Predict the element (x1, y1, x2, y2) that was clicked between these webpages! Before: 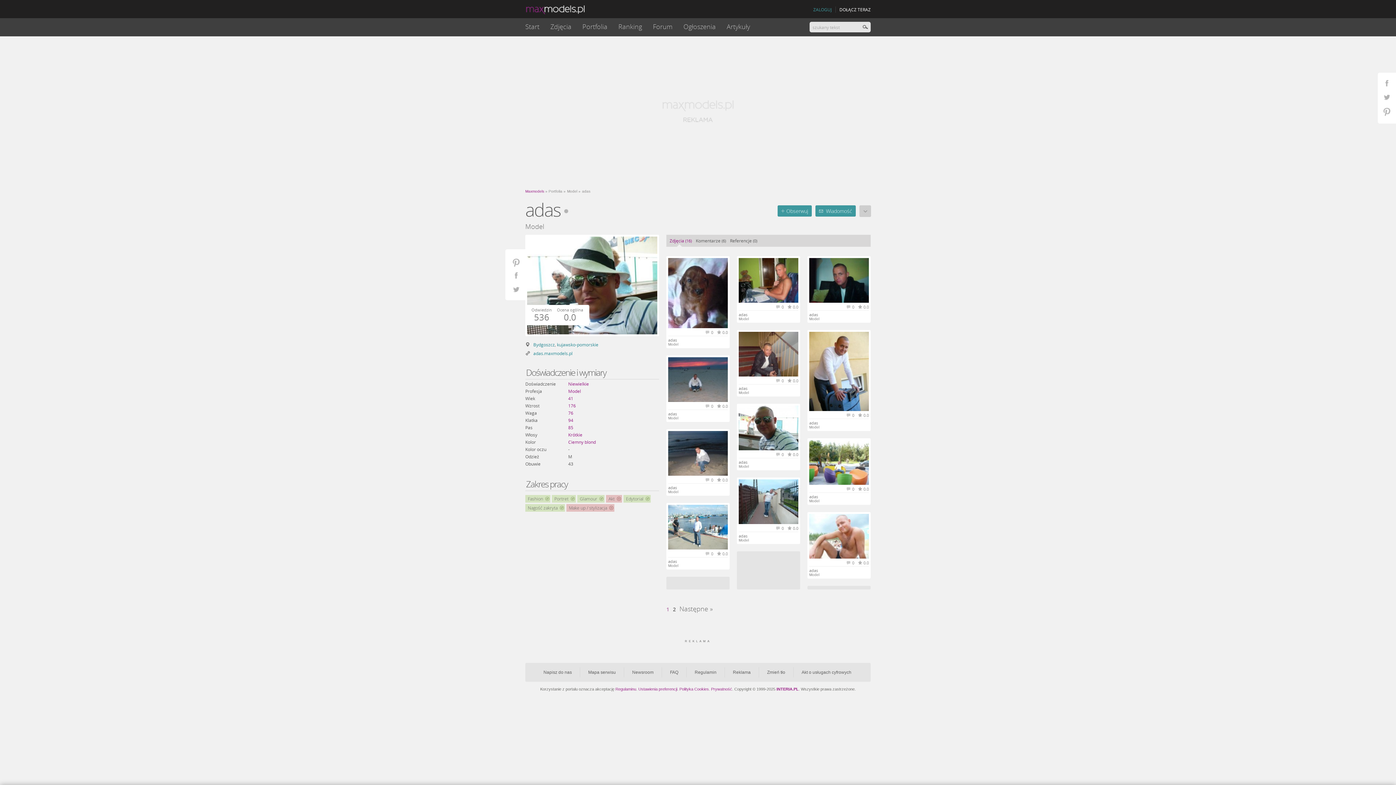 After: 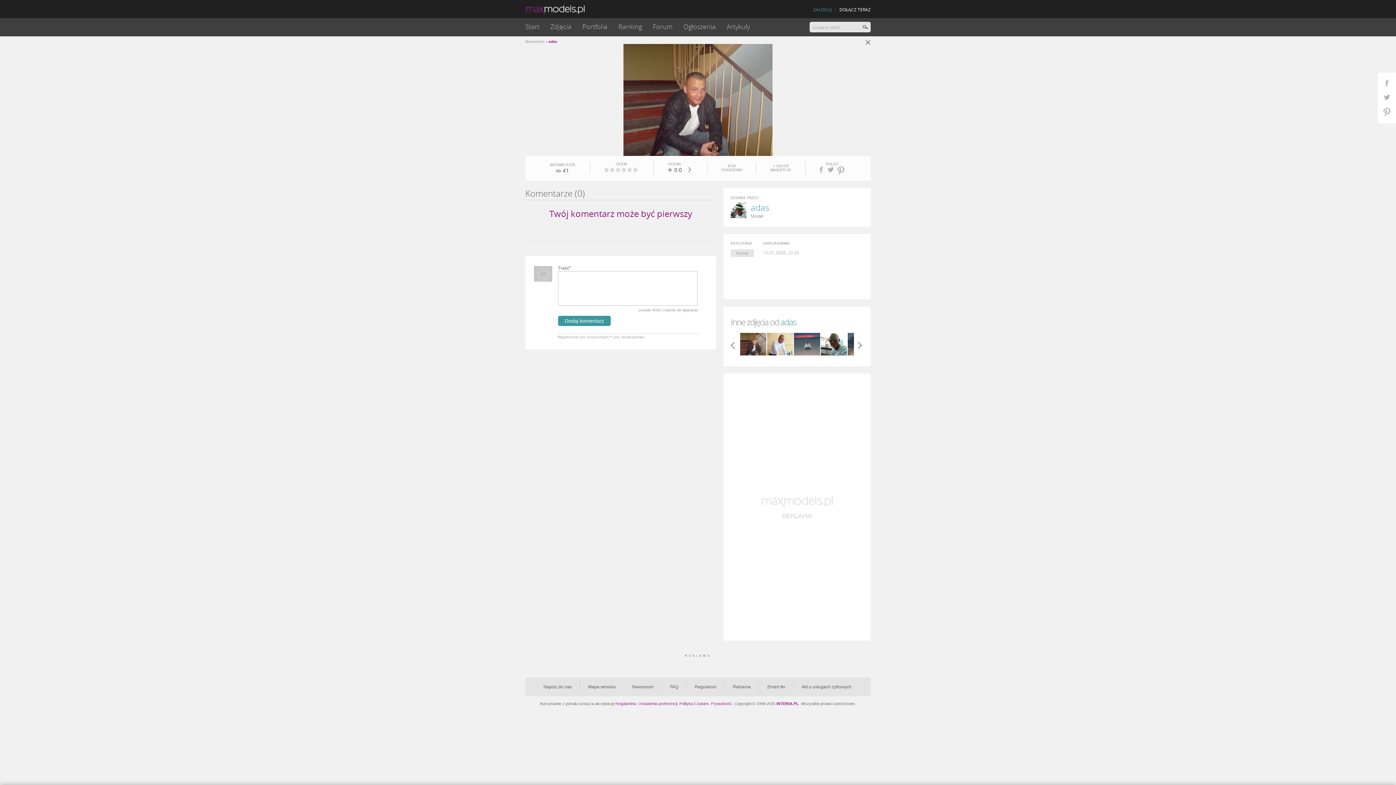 Action: bbox: (738, 332, 798, 376)